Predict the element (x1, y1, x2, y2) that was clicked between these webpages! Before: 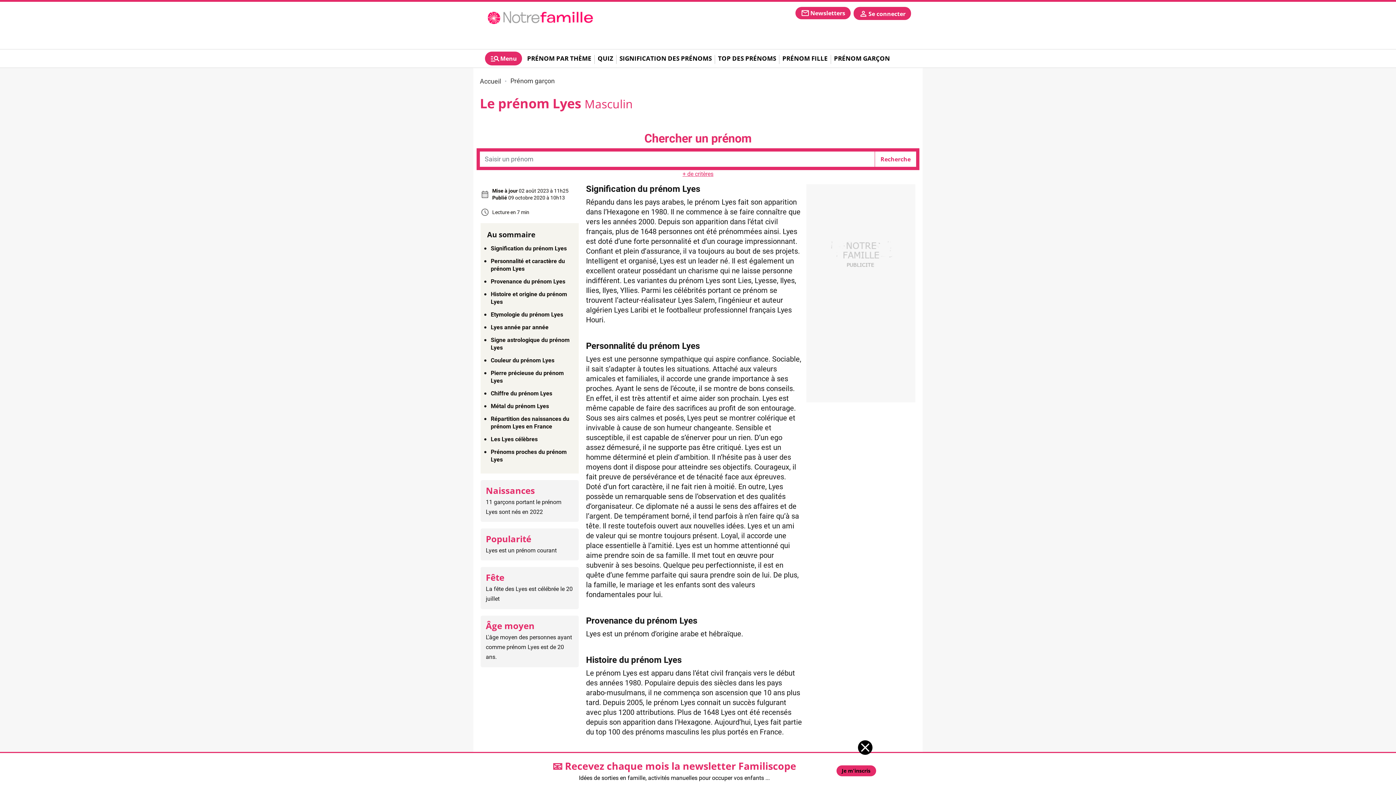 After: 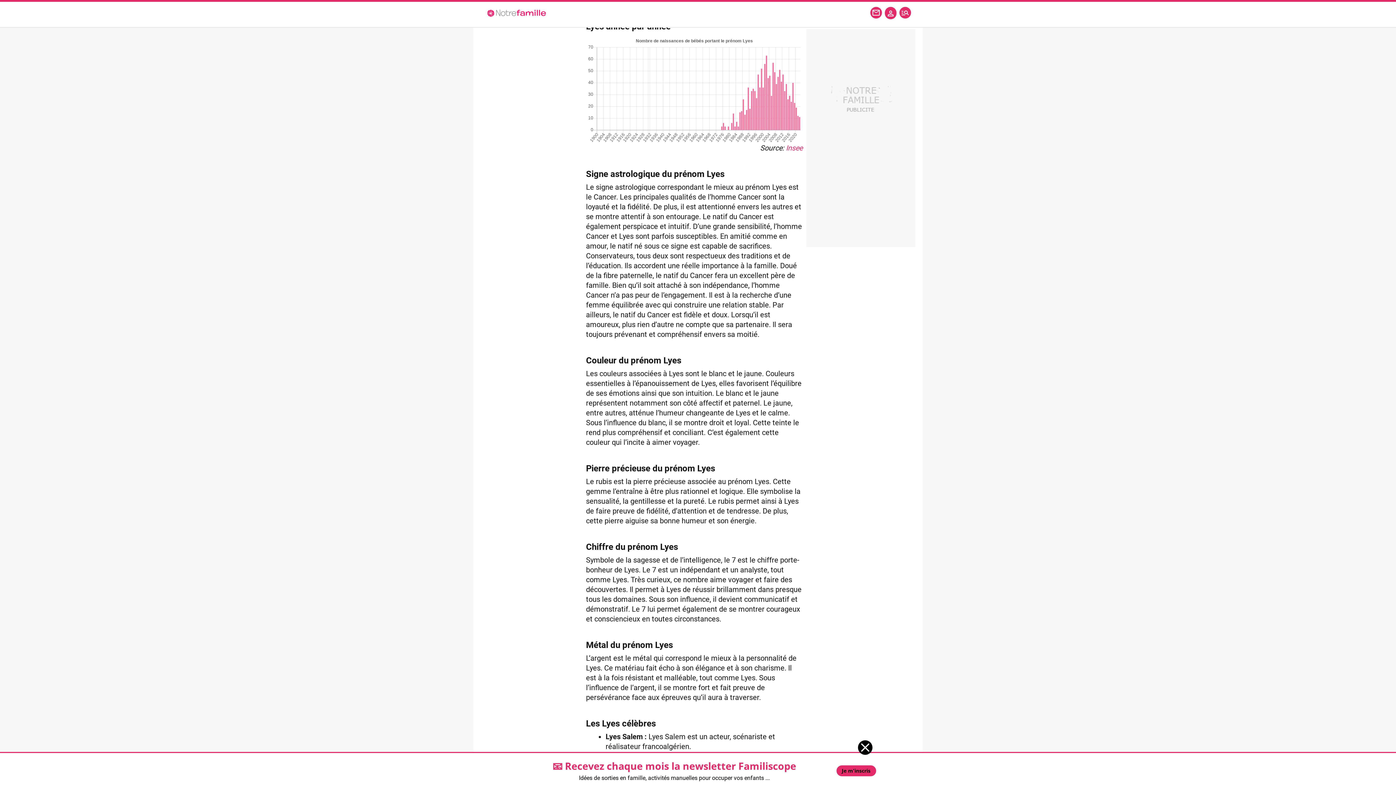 Action: bbox: (490, 310, 572, 318) label: Etymologie du prénom Lyes